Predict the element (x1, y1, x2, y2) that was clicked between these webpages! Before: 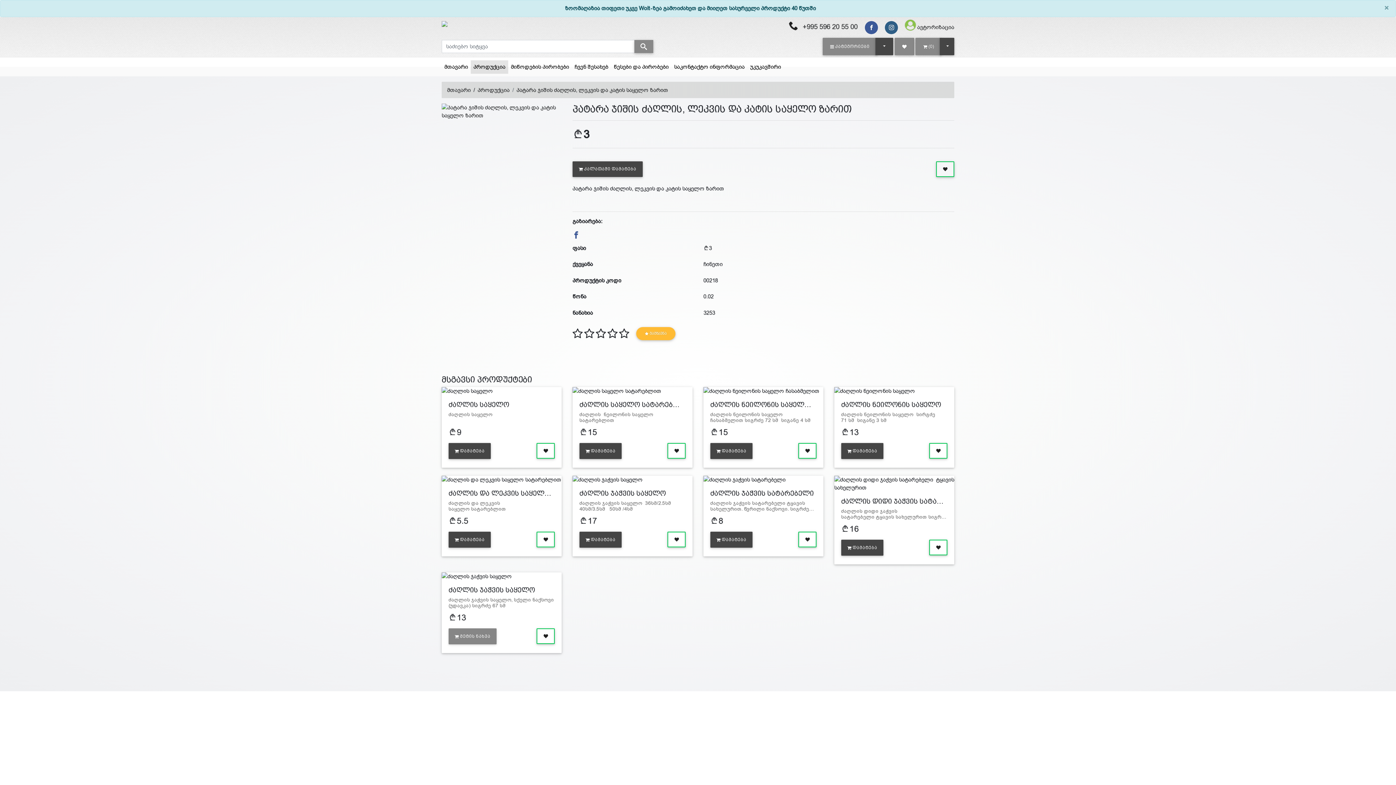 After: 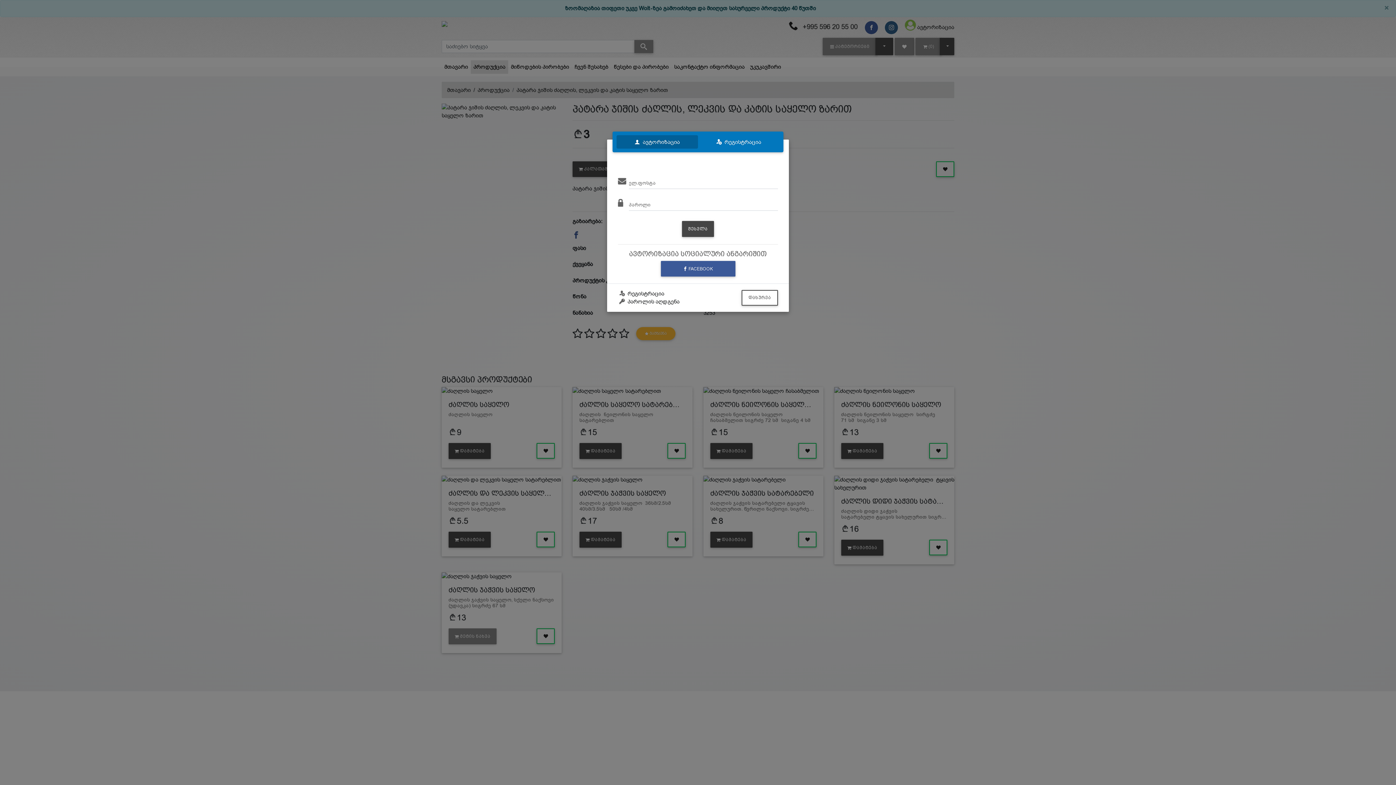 Action: bbox: (936, 161, 954, 176)